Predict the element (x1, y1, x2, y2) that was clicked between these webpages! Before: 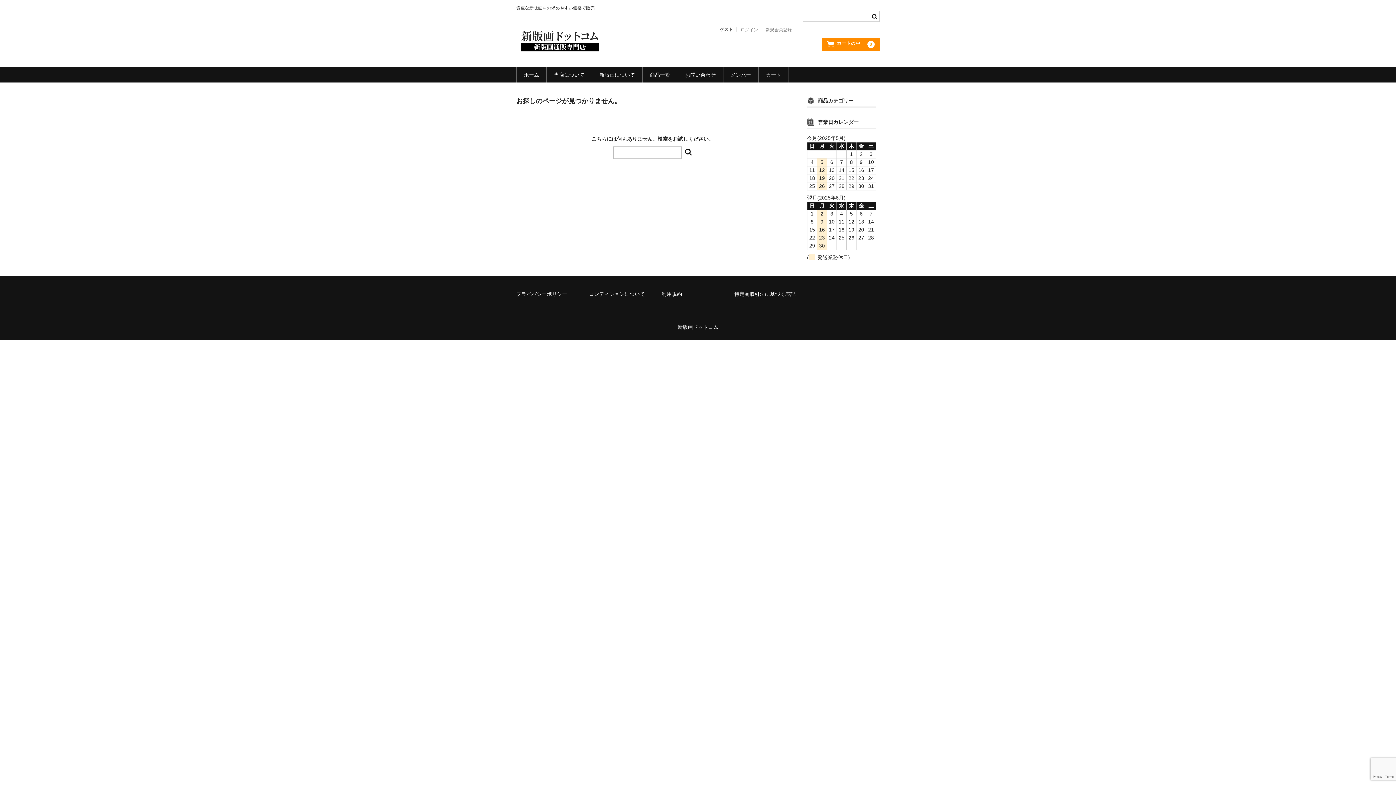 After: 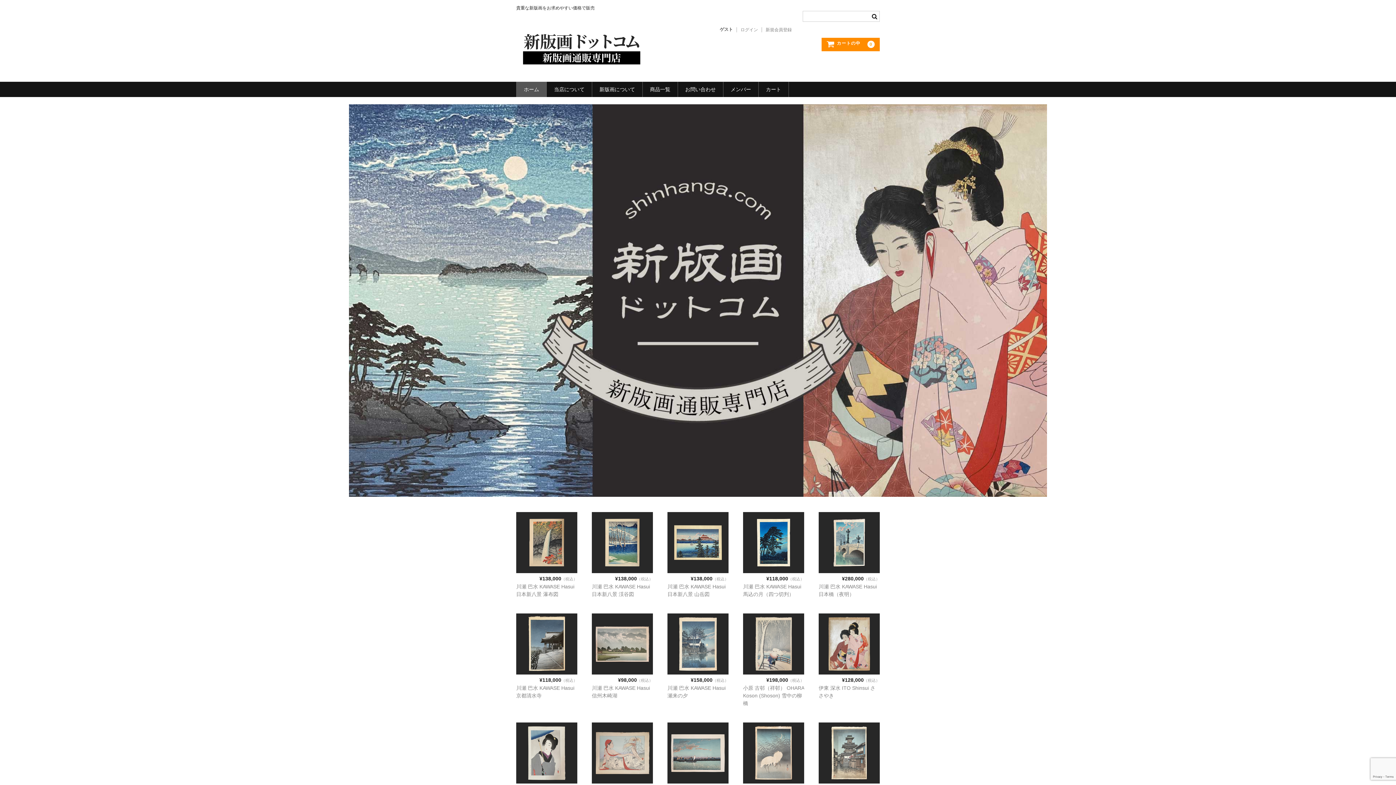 Action: bbox: (516, 67, 546, 82) label: ホーム